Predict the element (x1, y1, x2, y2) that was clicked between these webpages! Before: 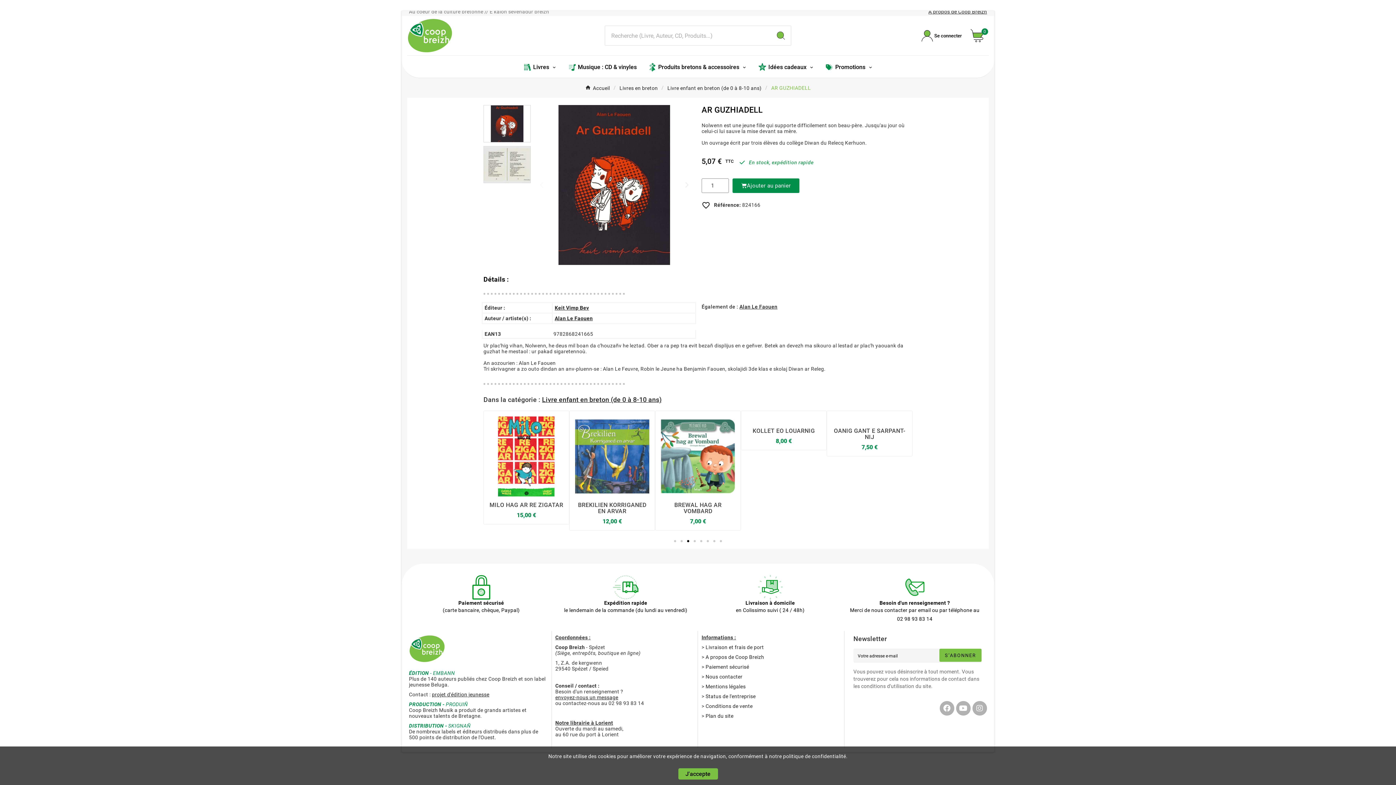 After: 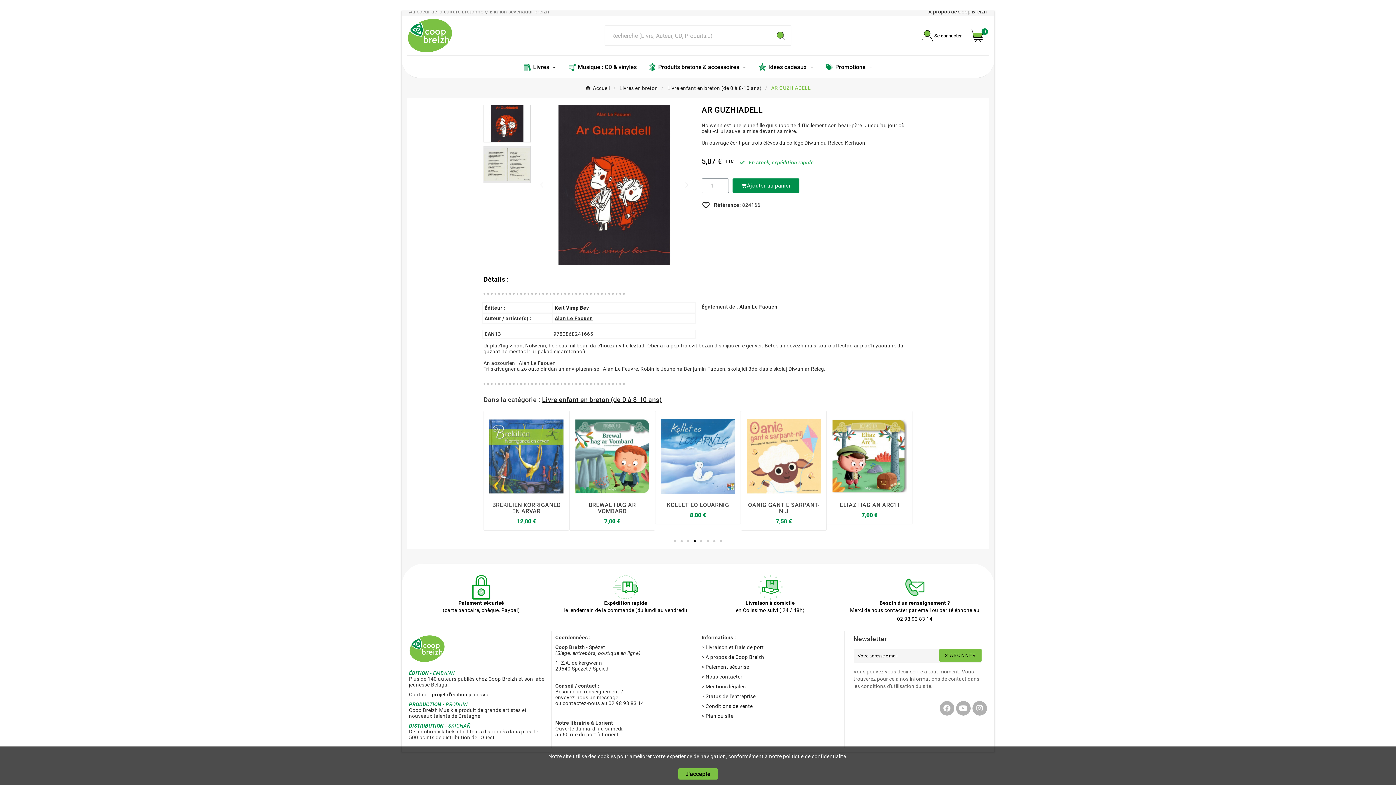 Action: bbox: (693, 540, 696, 542) label: Go to slide 4